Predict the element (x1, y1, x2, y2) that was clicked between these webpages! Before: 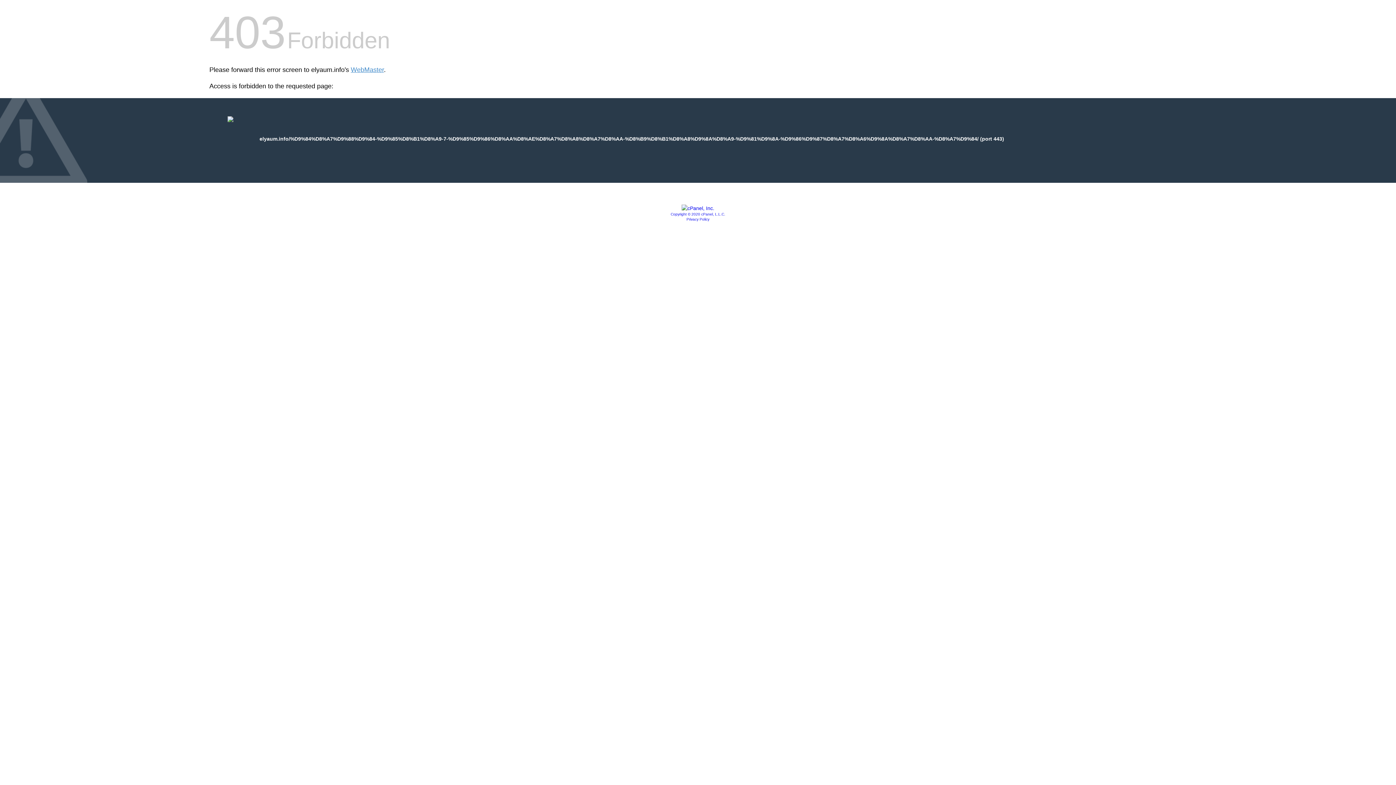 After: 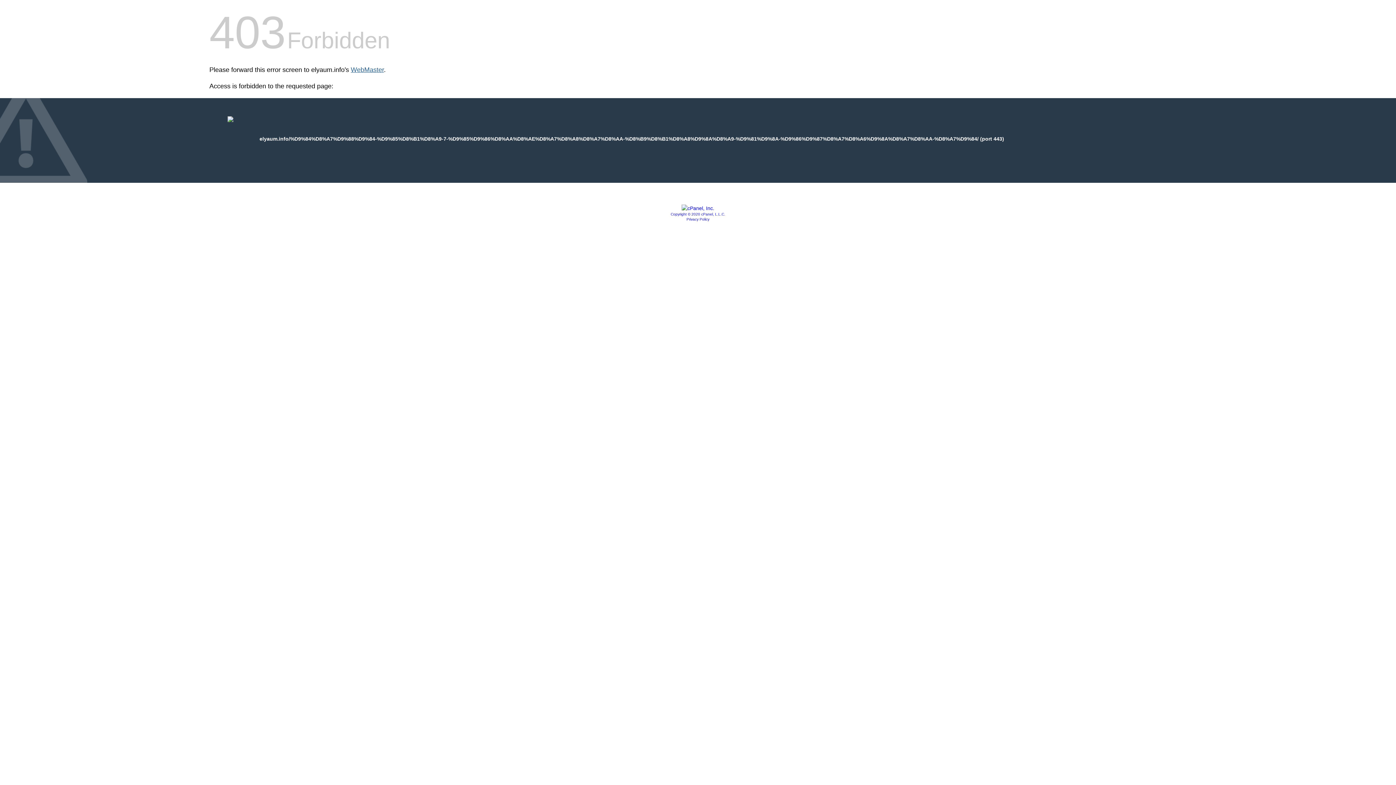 Action: label: WebMaster bbox: (350, 66, 384, 73)